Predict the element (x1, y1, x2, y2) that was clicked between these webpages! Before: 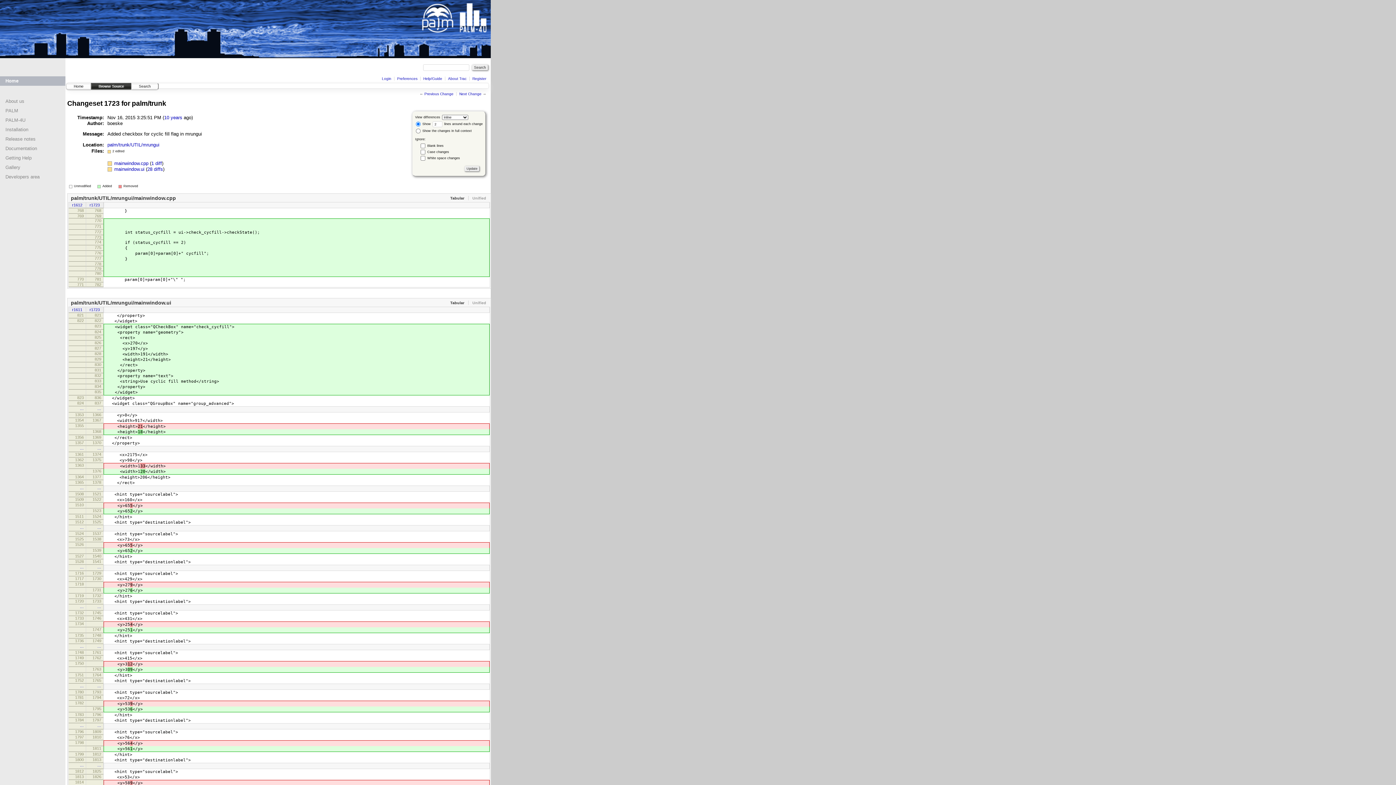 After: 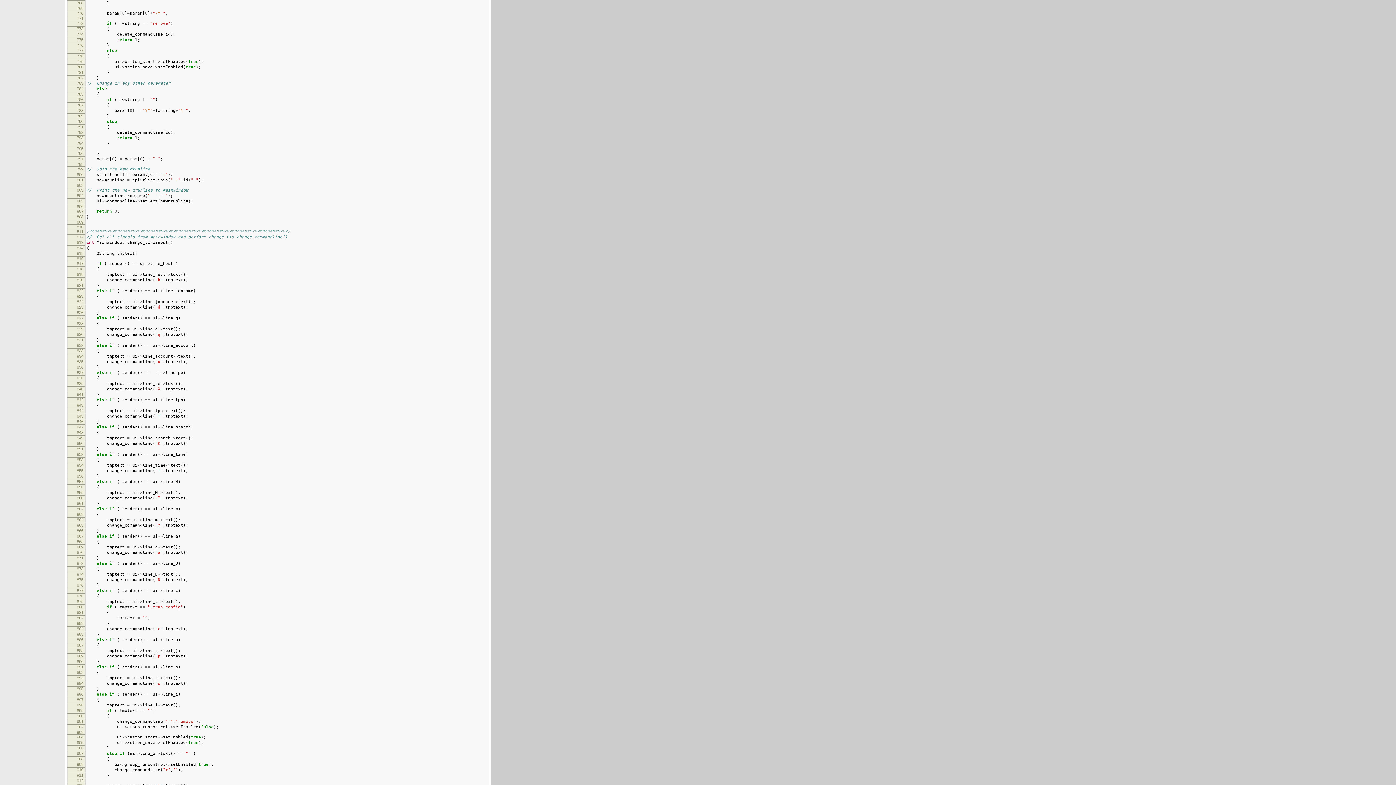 Action: bbox: (72, 203, 82, 207) label: r1612